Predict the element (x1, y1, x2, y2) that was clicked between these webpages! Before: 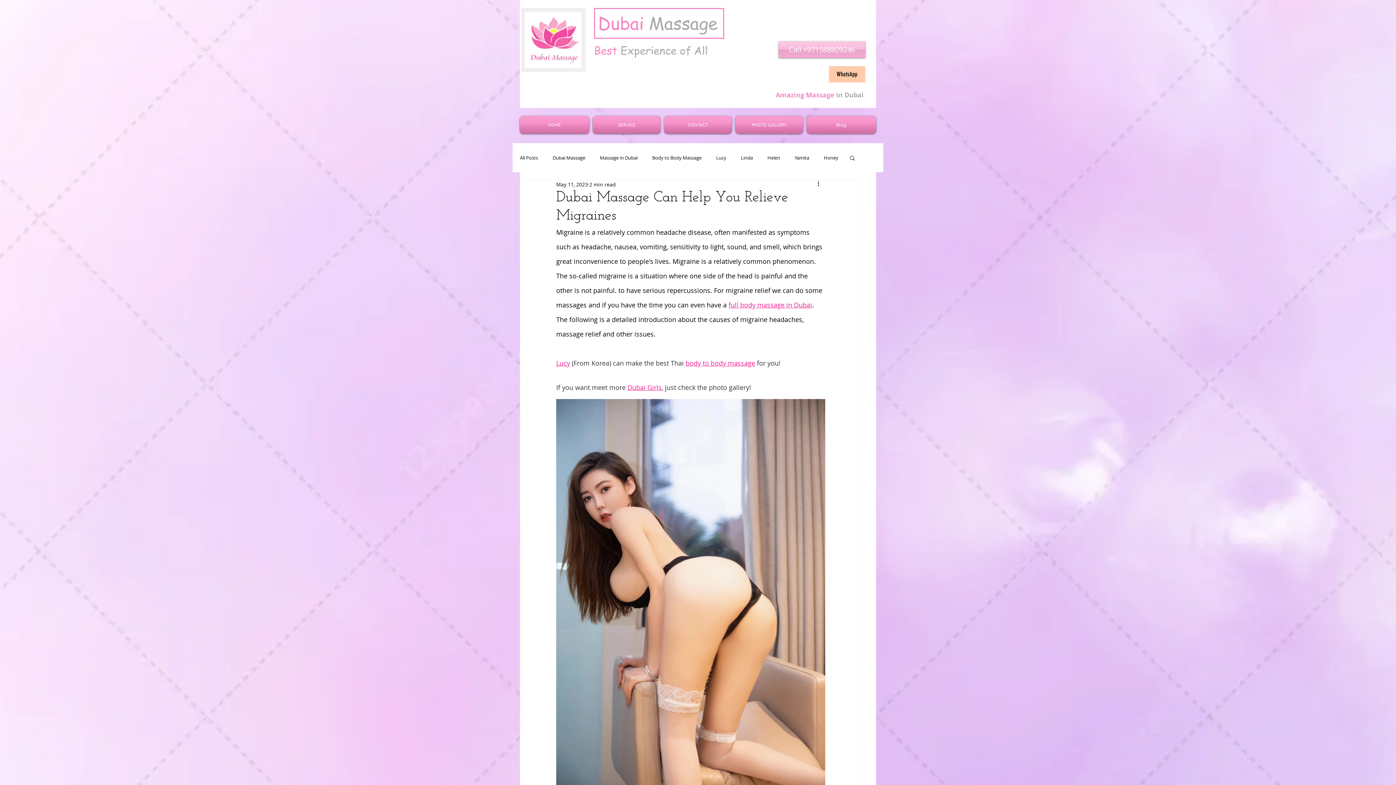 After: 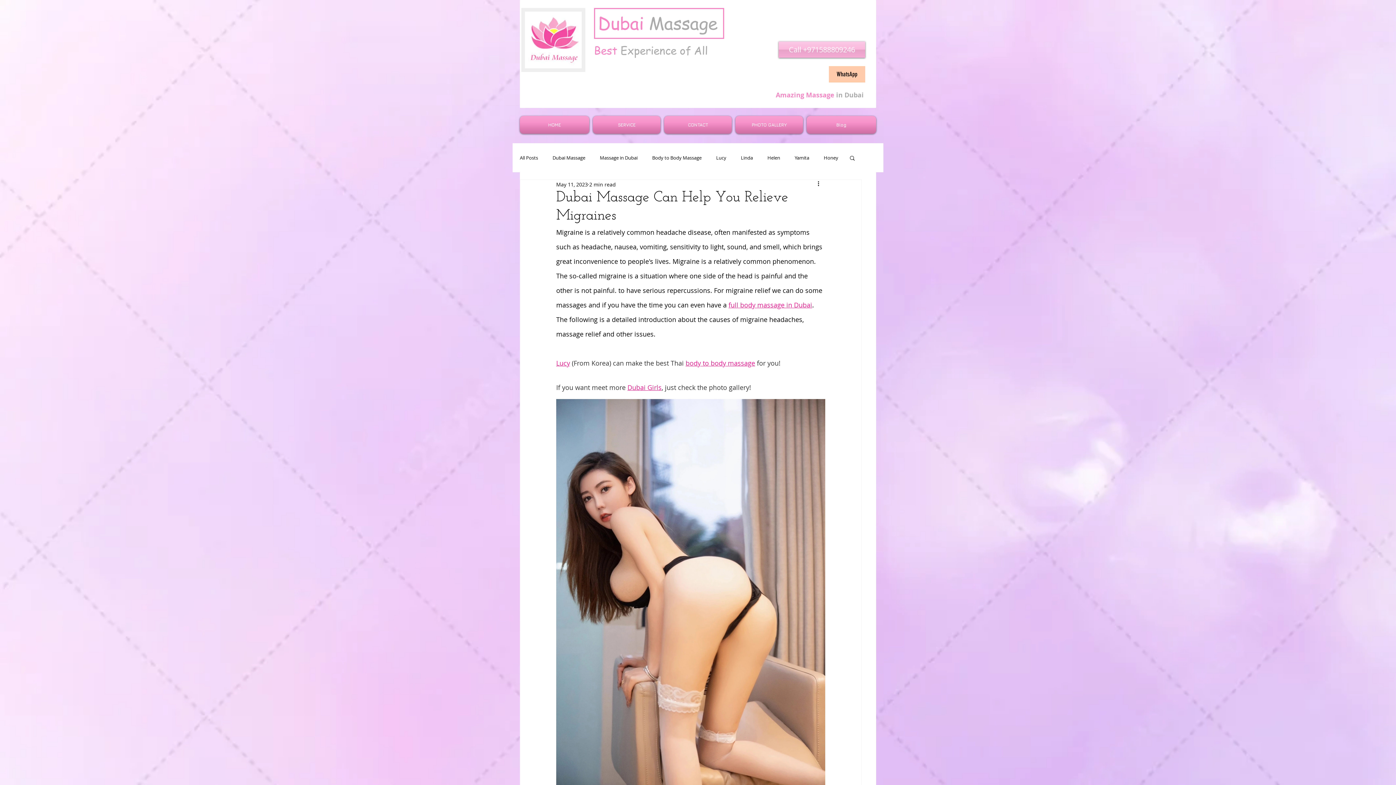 Action: label: Lucy bbox: (556, 358, 570, 367)